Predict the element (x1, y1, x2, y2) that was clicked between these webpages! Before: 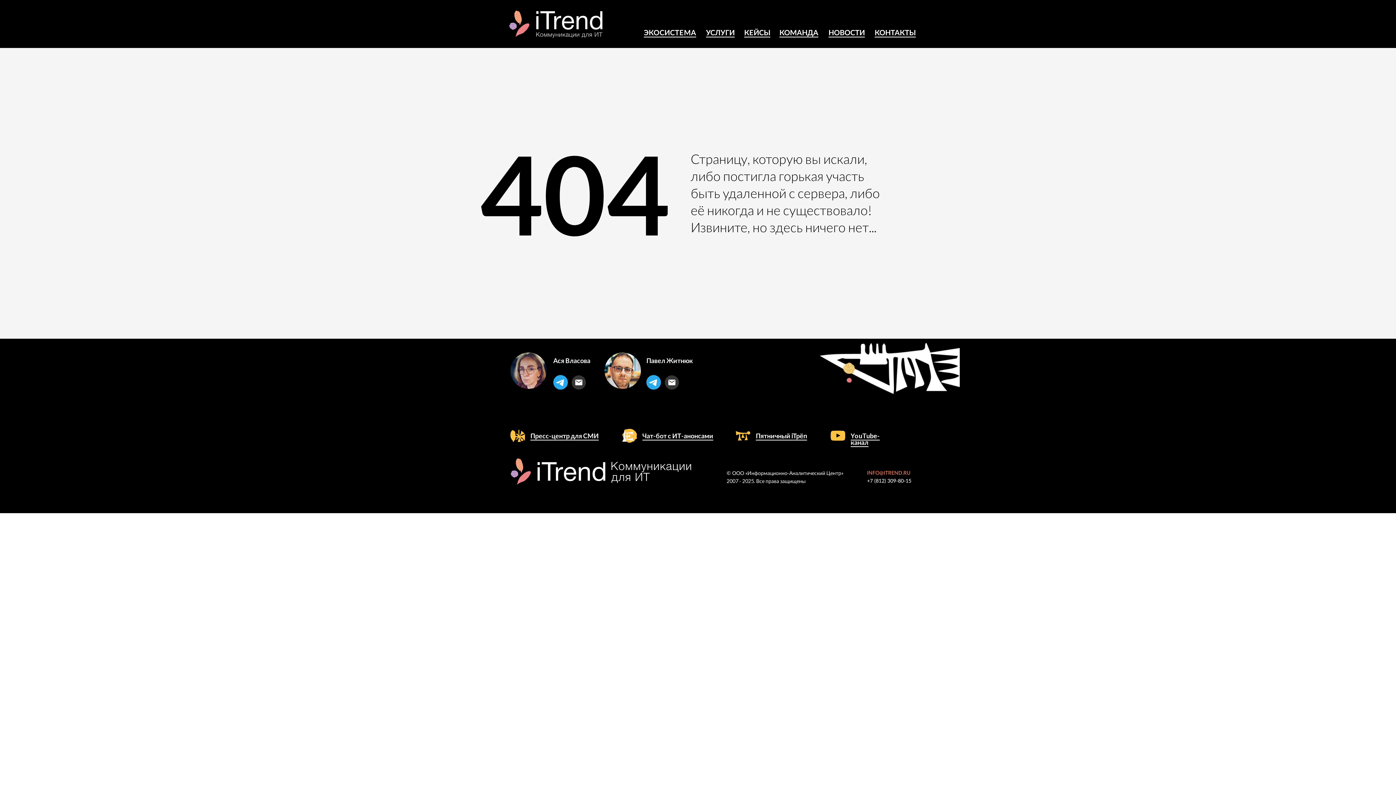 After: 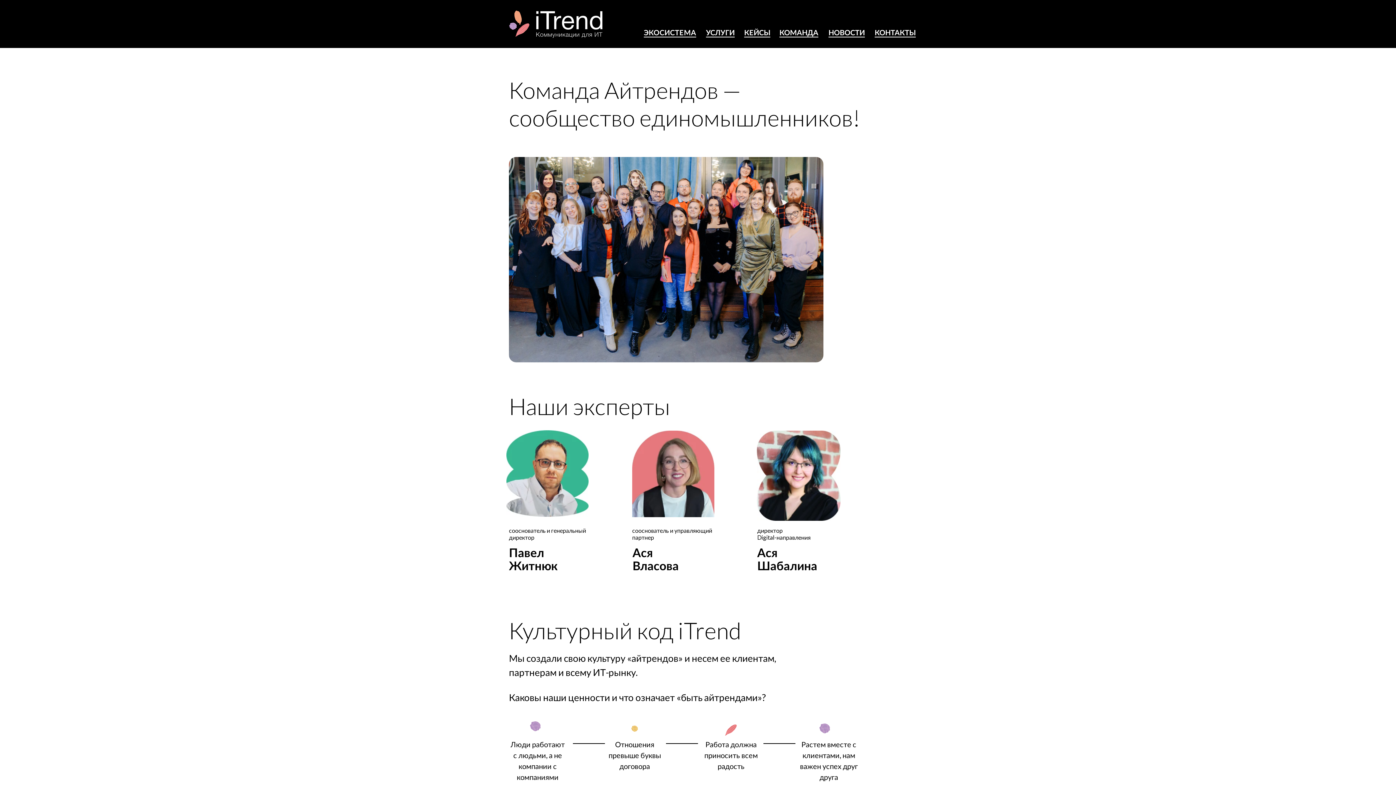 Action: label: КОМАНДА bbox: (779, 28, 818, 37)